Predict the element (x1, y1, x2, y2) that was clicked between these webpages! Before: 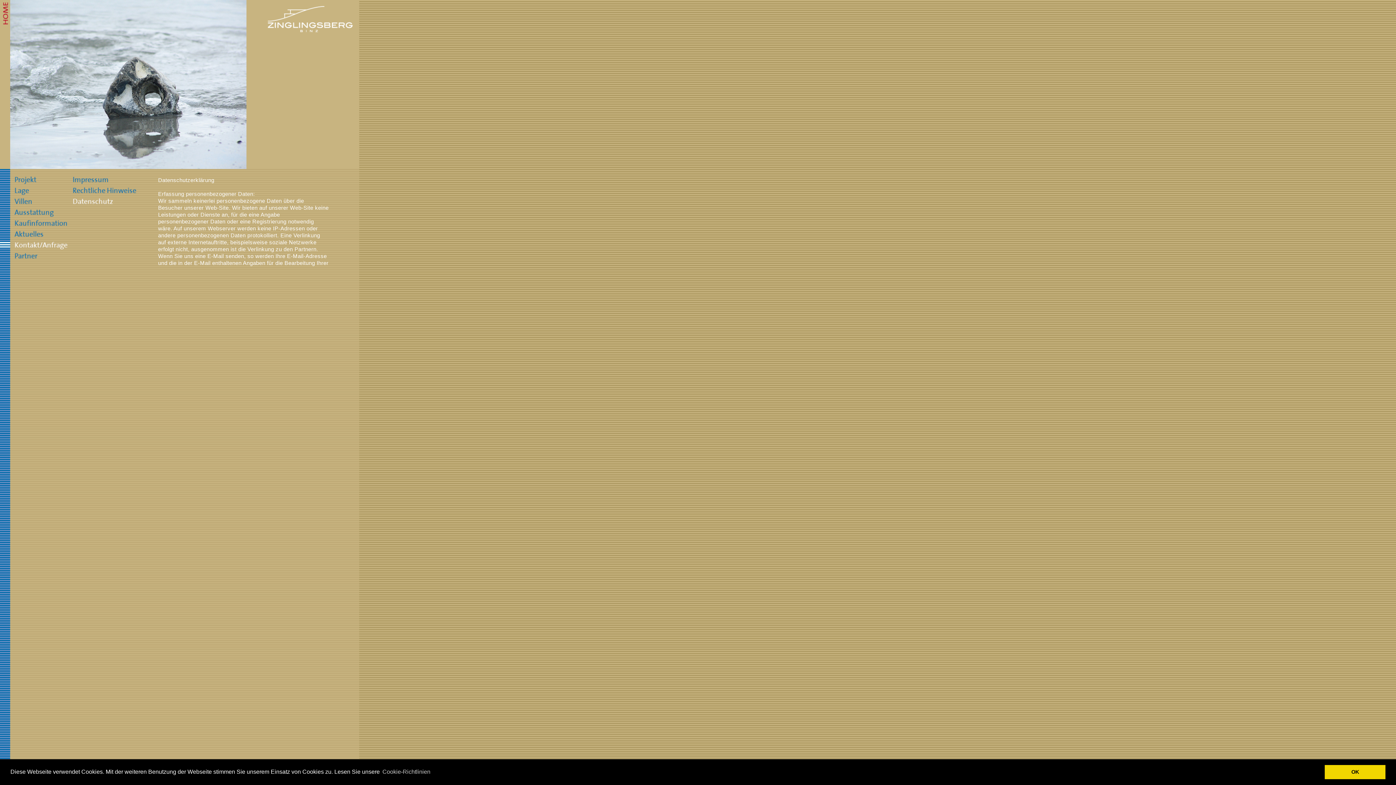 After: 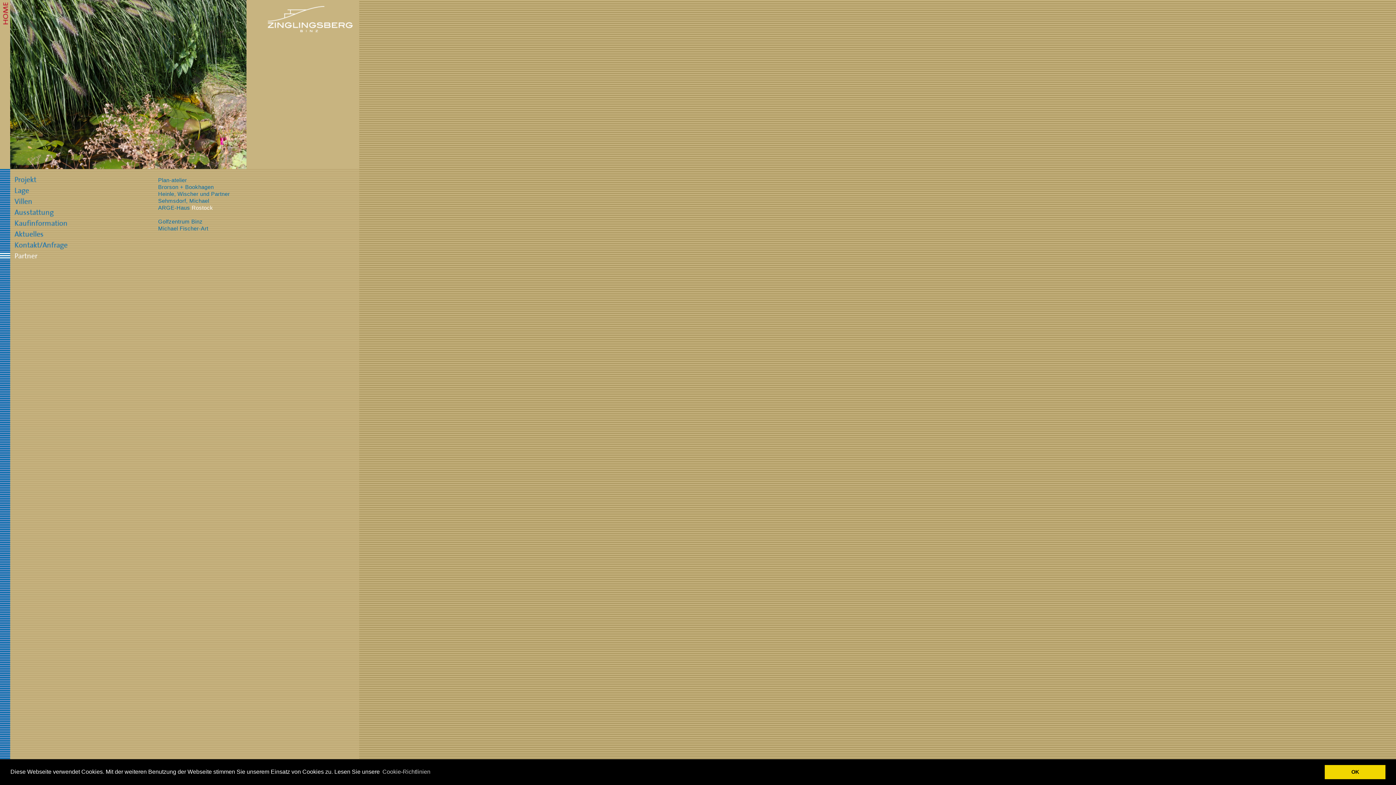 Action: bbox: (0, 255, 72, 261)